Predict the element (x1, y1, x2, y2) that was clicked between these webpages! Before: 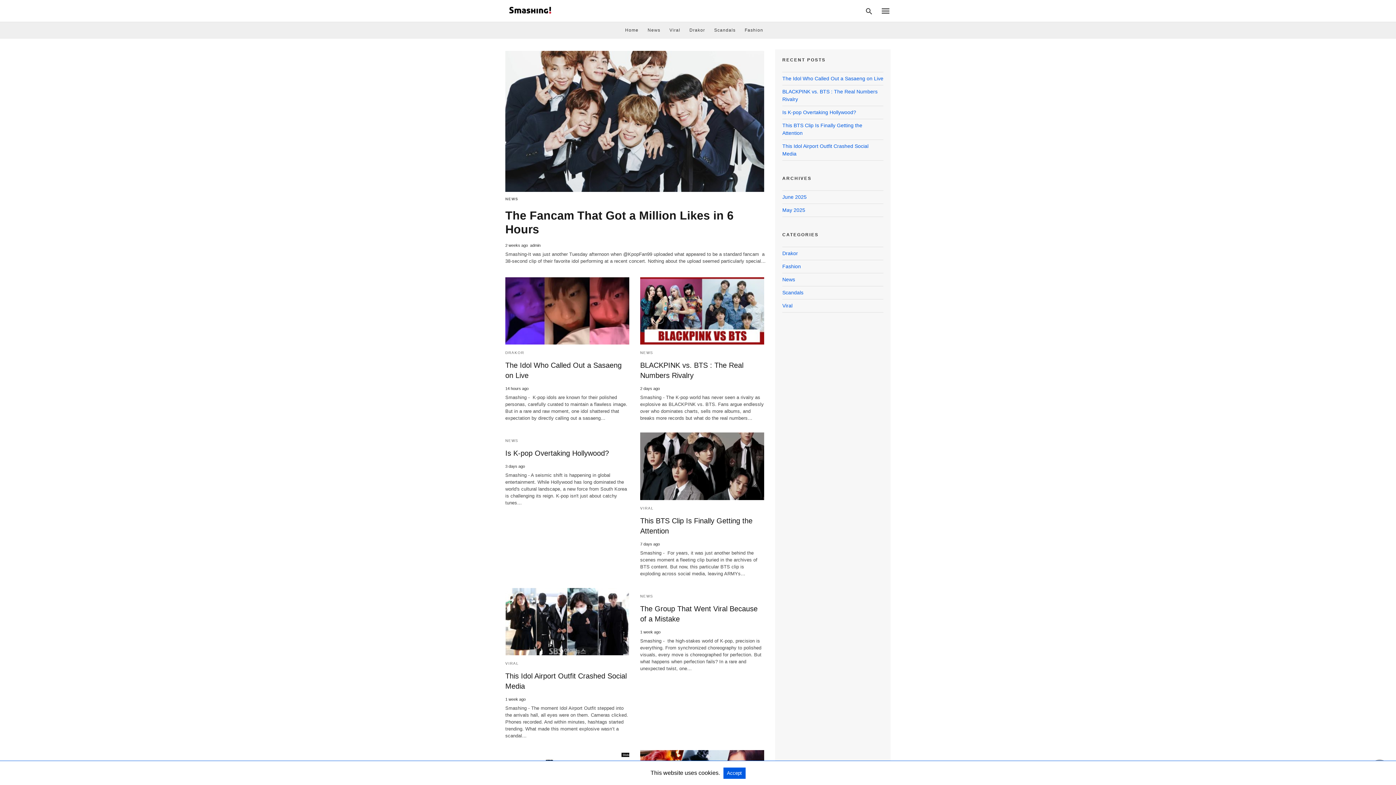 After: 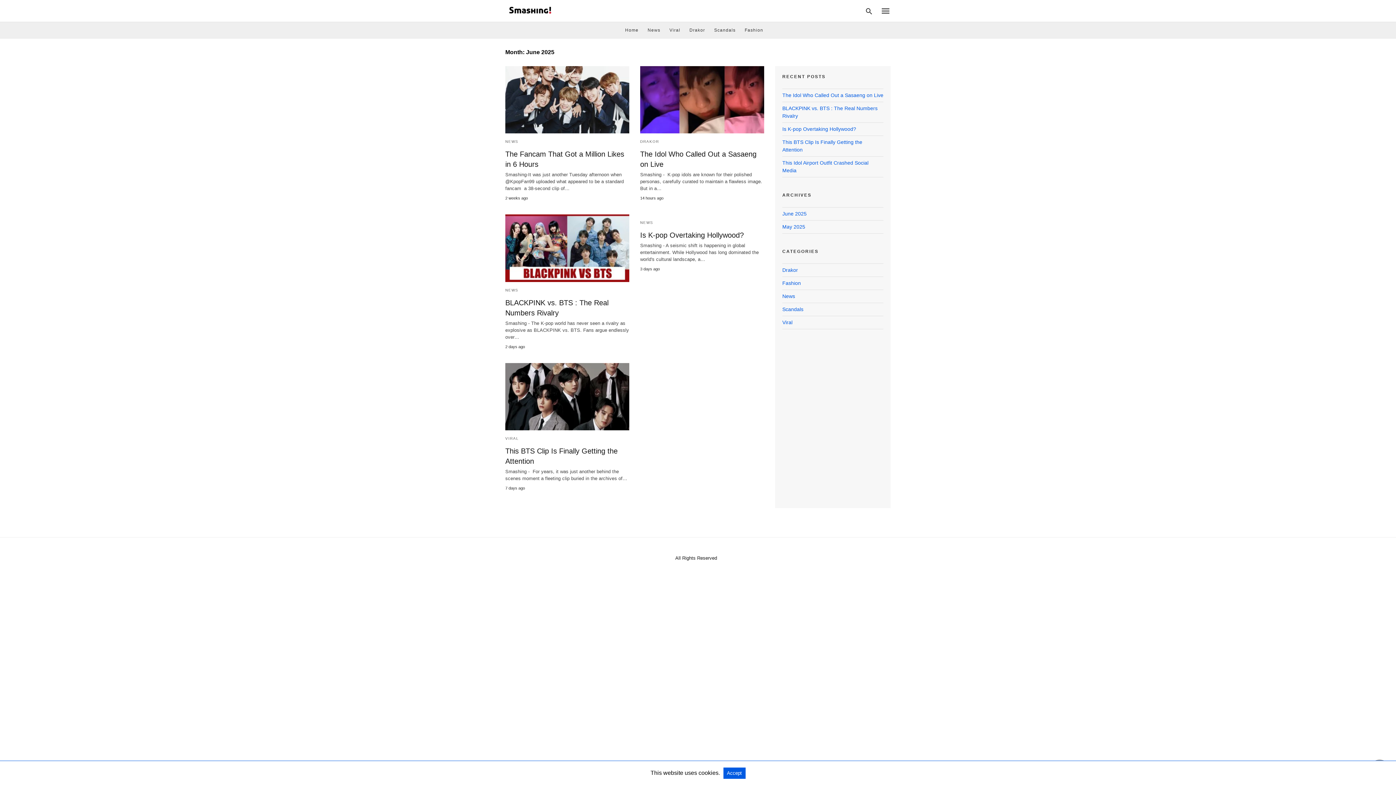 Action: bbox: (782, 194, 806, 200) label: June 2025